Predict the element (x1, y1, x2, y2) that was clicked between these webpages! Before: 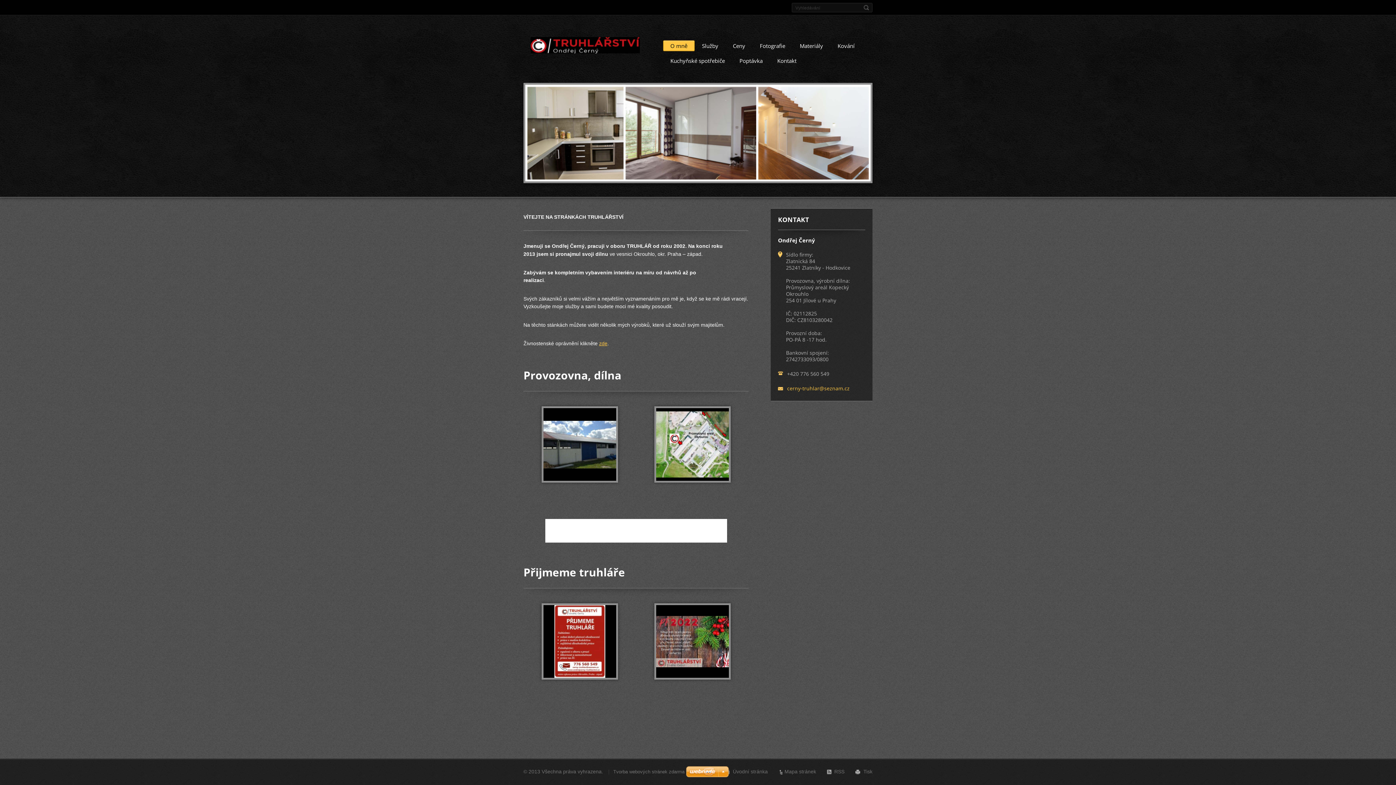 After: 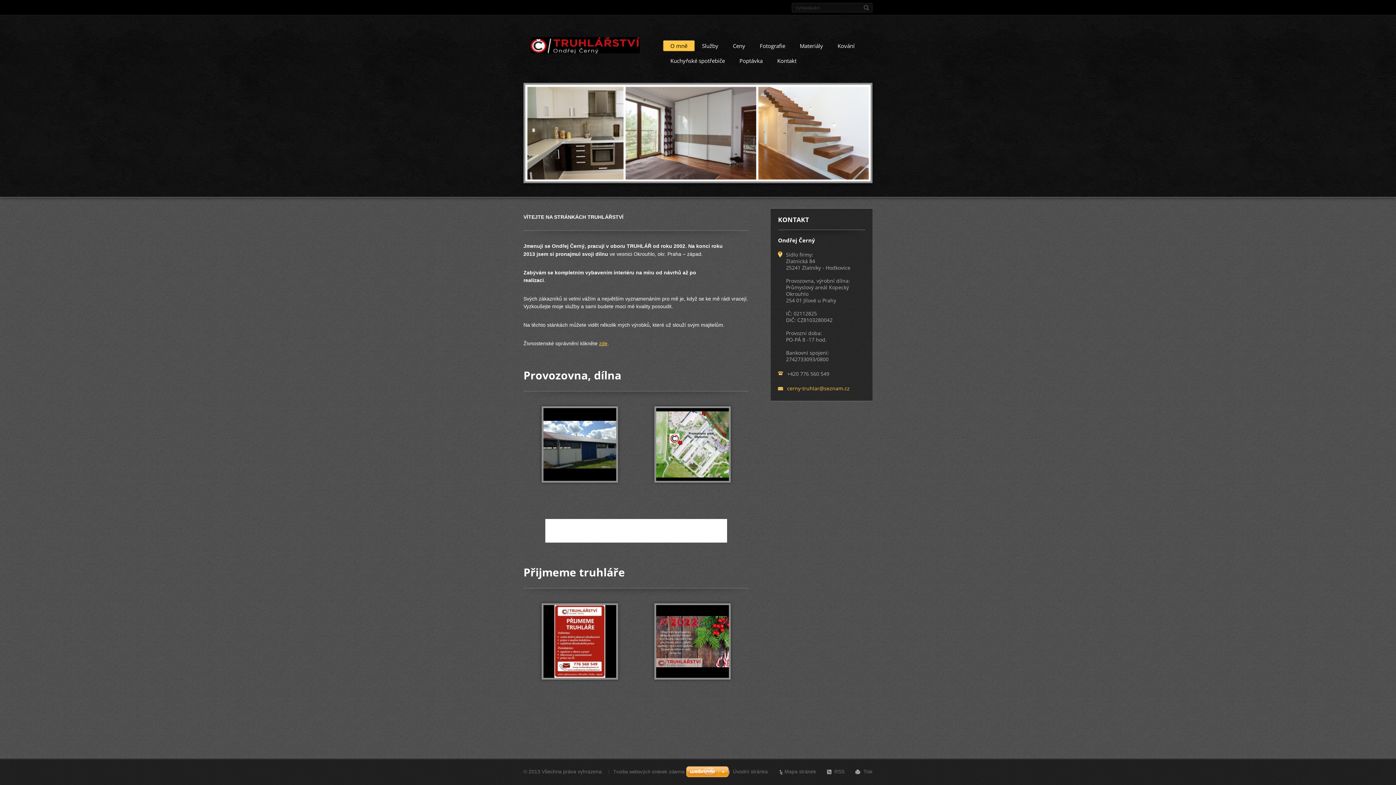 Action: bbox: (733, 769, 768, 774) label: Úvodní stránka